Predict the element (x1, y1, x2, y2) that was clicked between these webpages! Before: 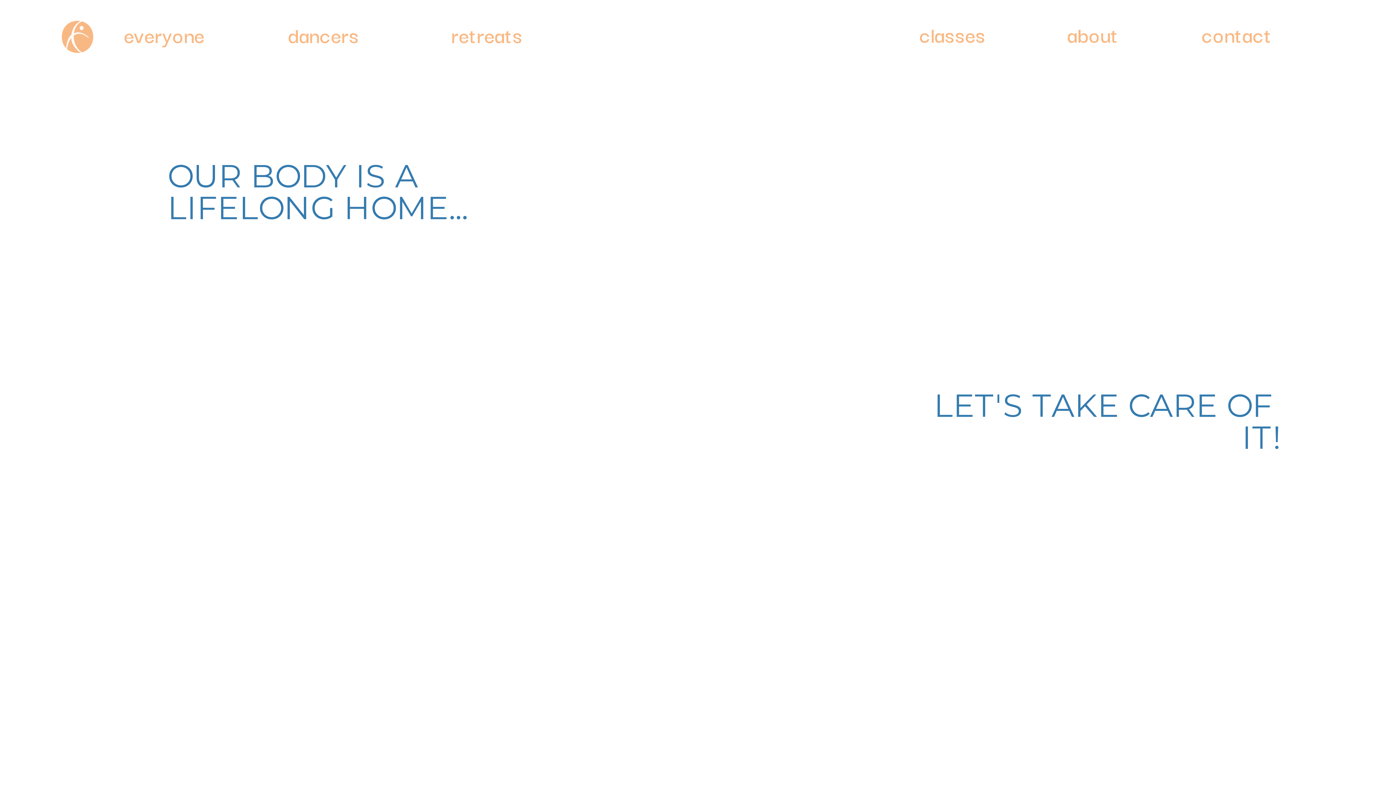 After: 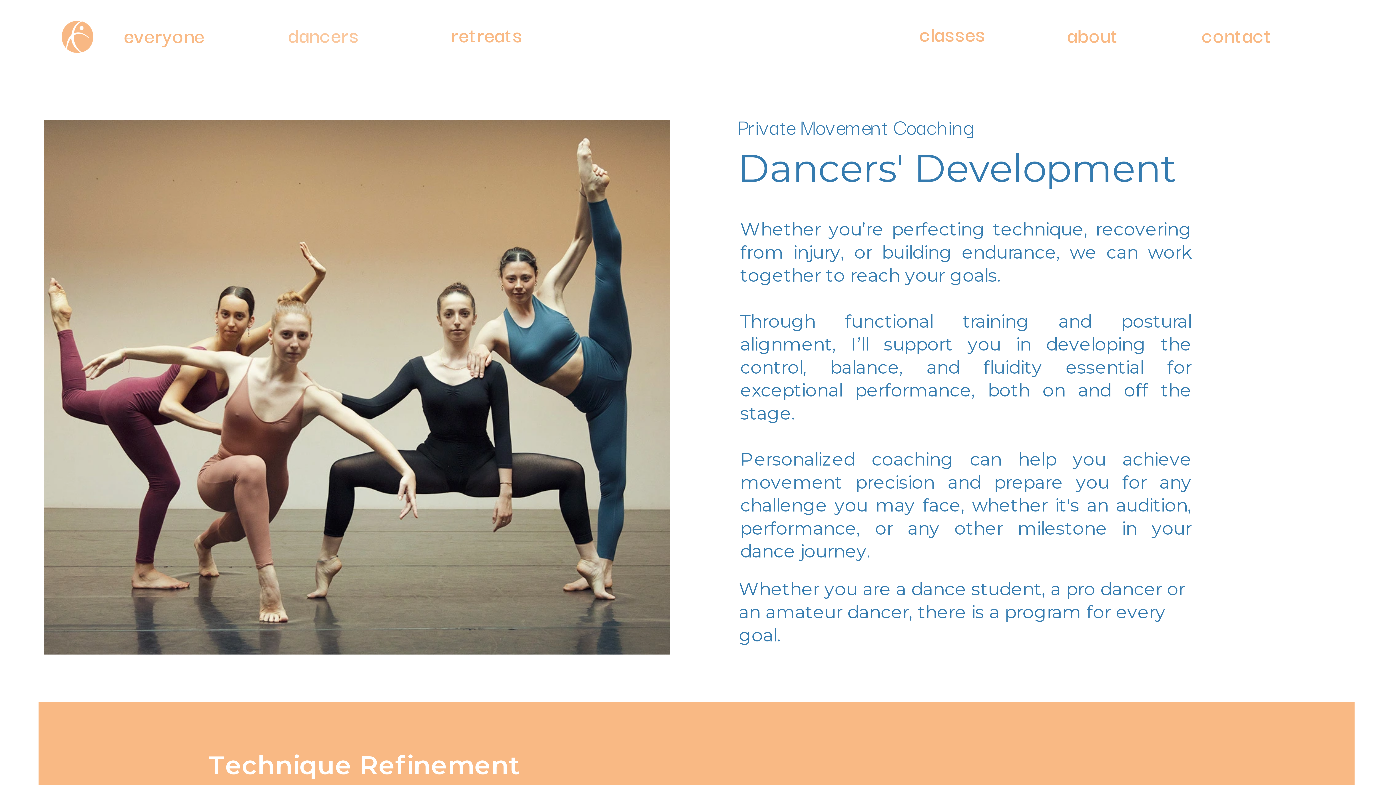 Action: bbox: (287, 18, 359, 50) label: dancers